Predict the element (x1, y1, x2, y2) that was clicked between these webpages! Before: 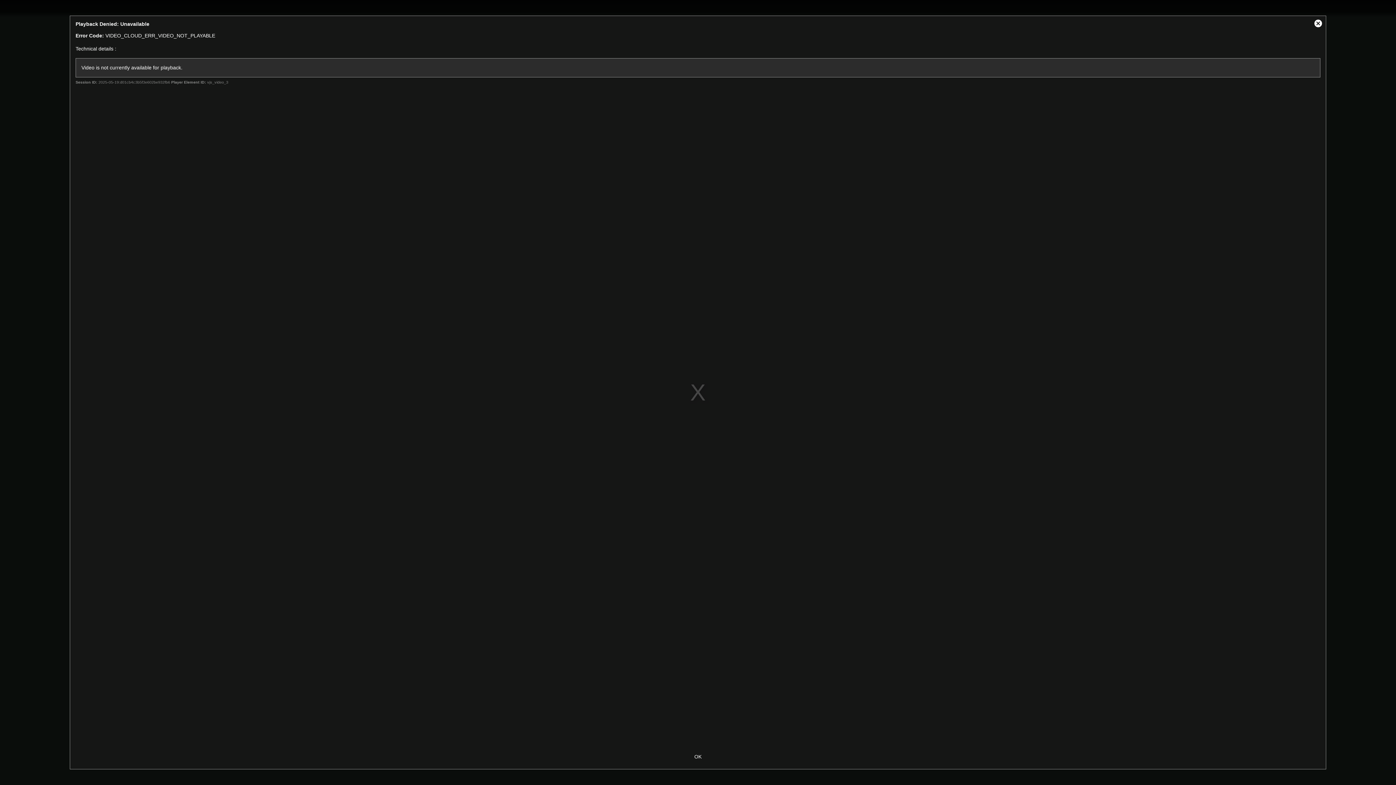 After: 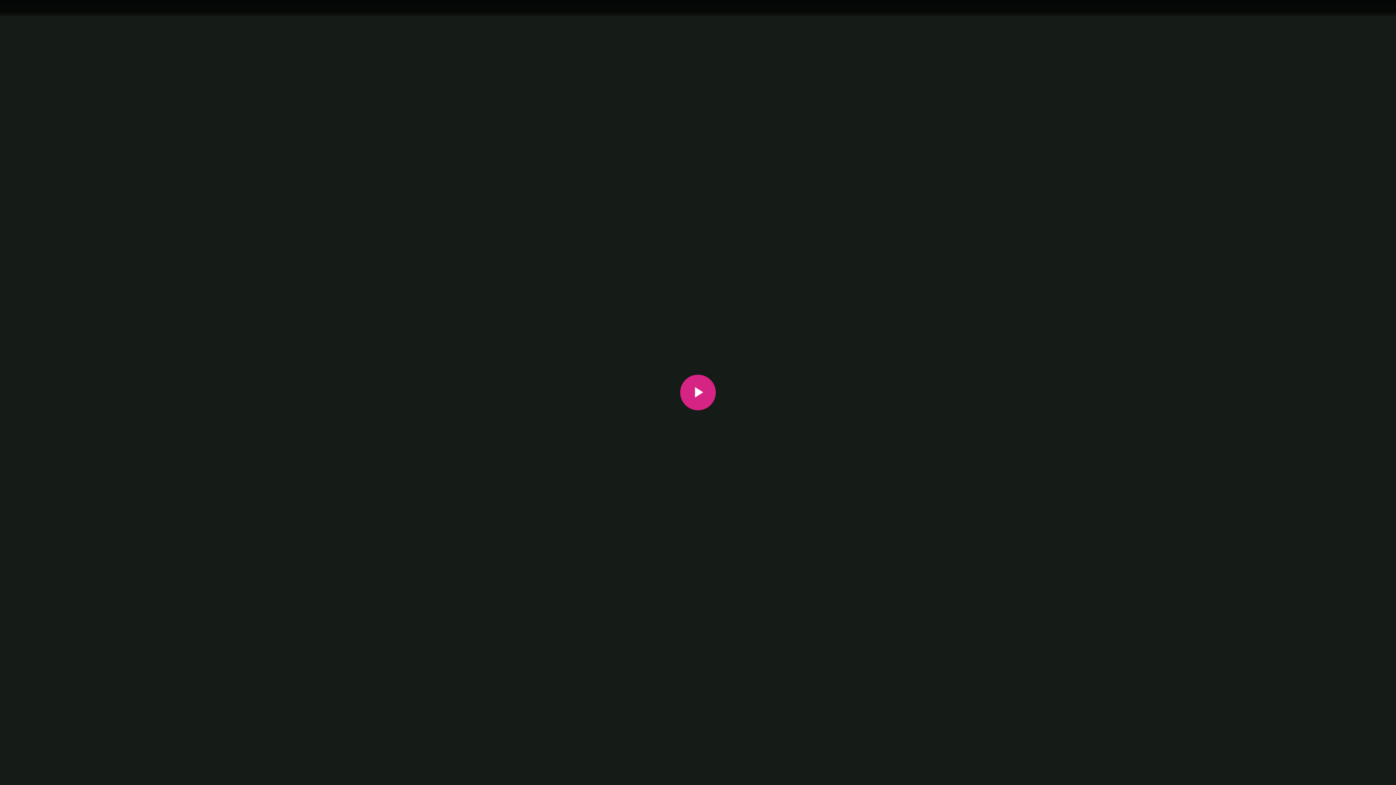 Action: label: Close Modal Dialog bbox: (1310, 16, 1326, 31)